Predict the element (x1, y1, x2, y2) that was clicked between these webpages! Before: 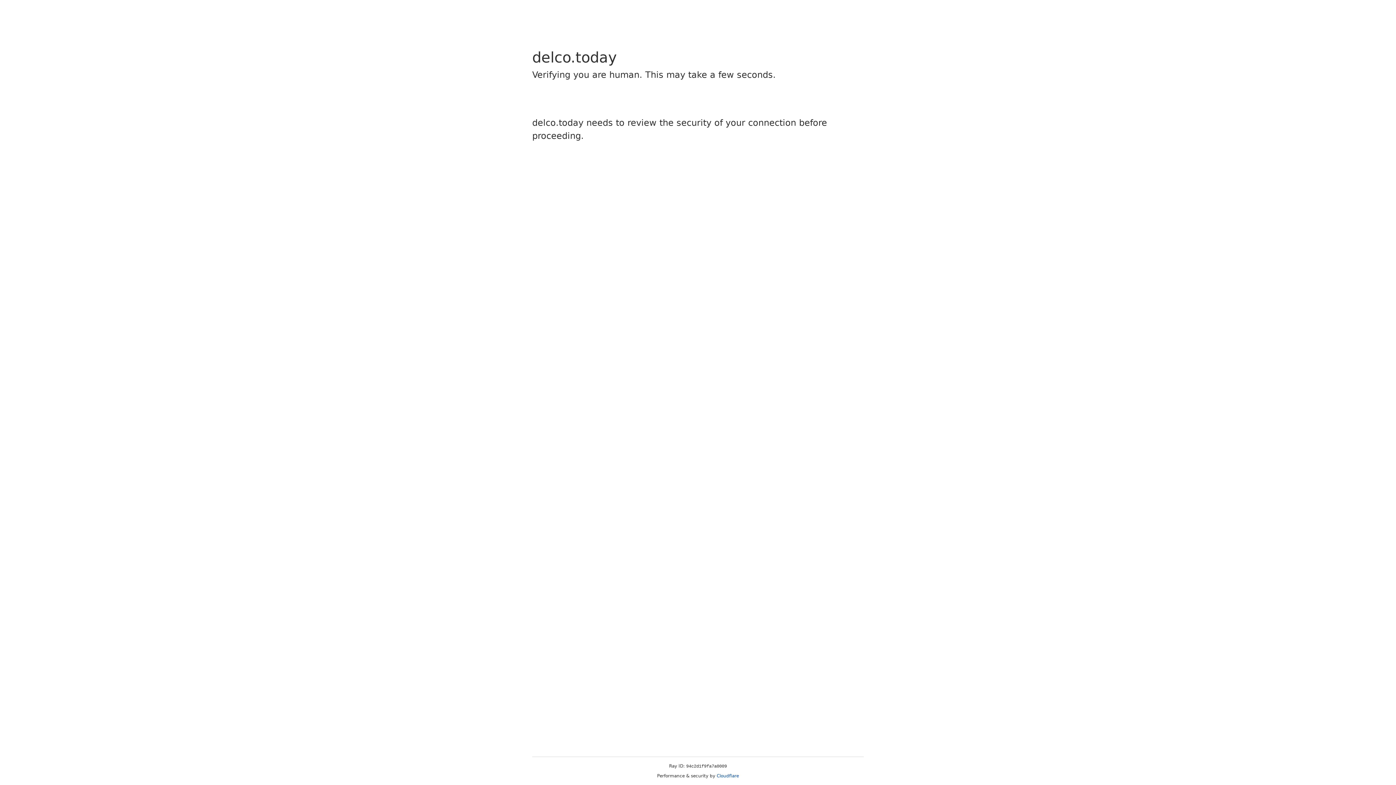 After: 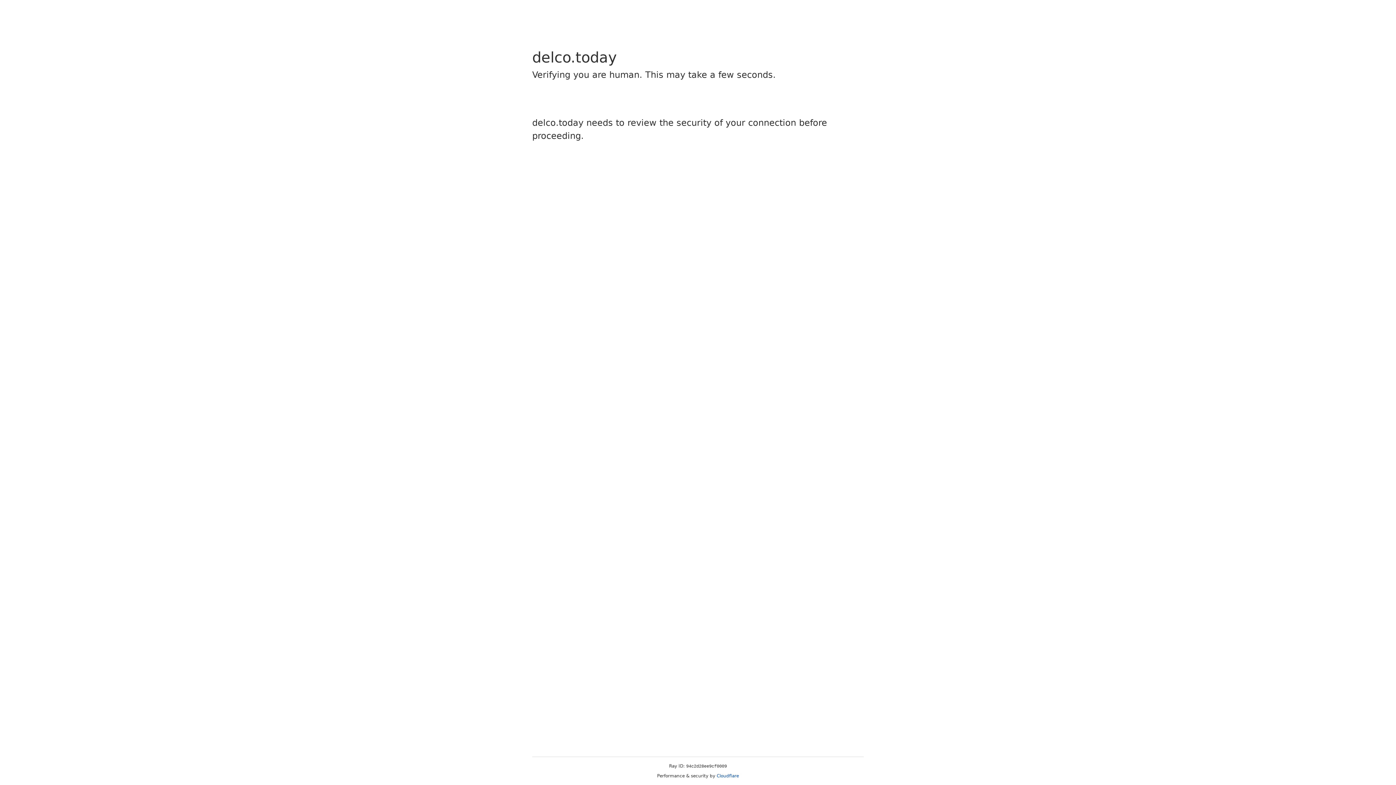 Action: label: Cloudflare bbox: (716, 773, 739, 778)